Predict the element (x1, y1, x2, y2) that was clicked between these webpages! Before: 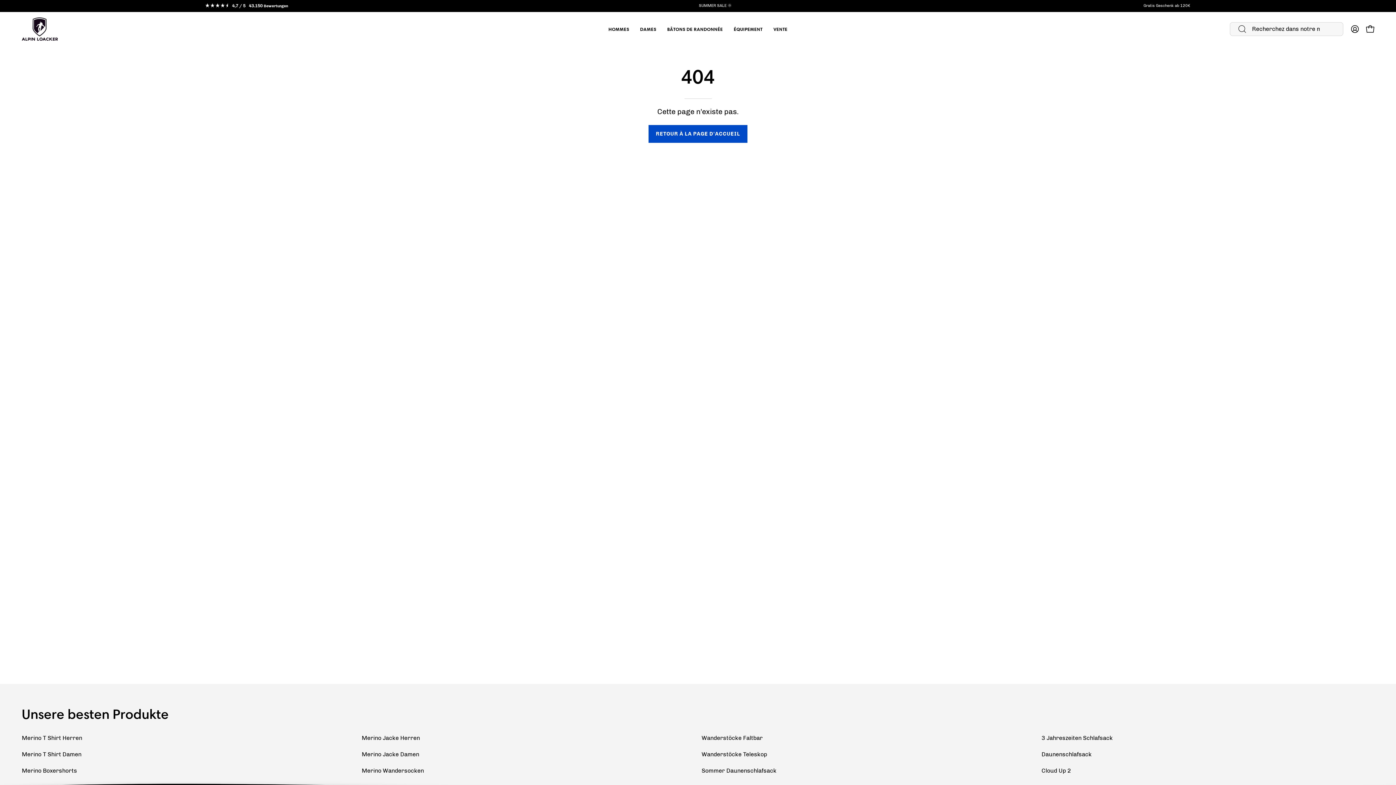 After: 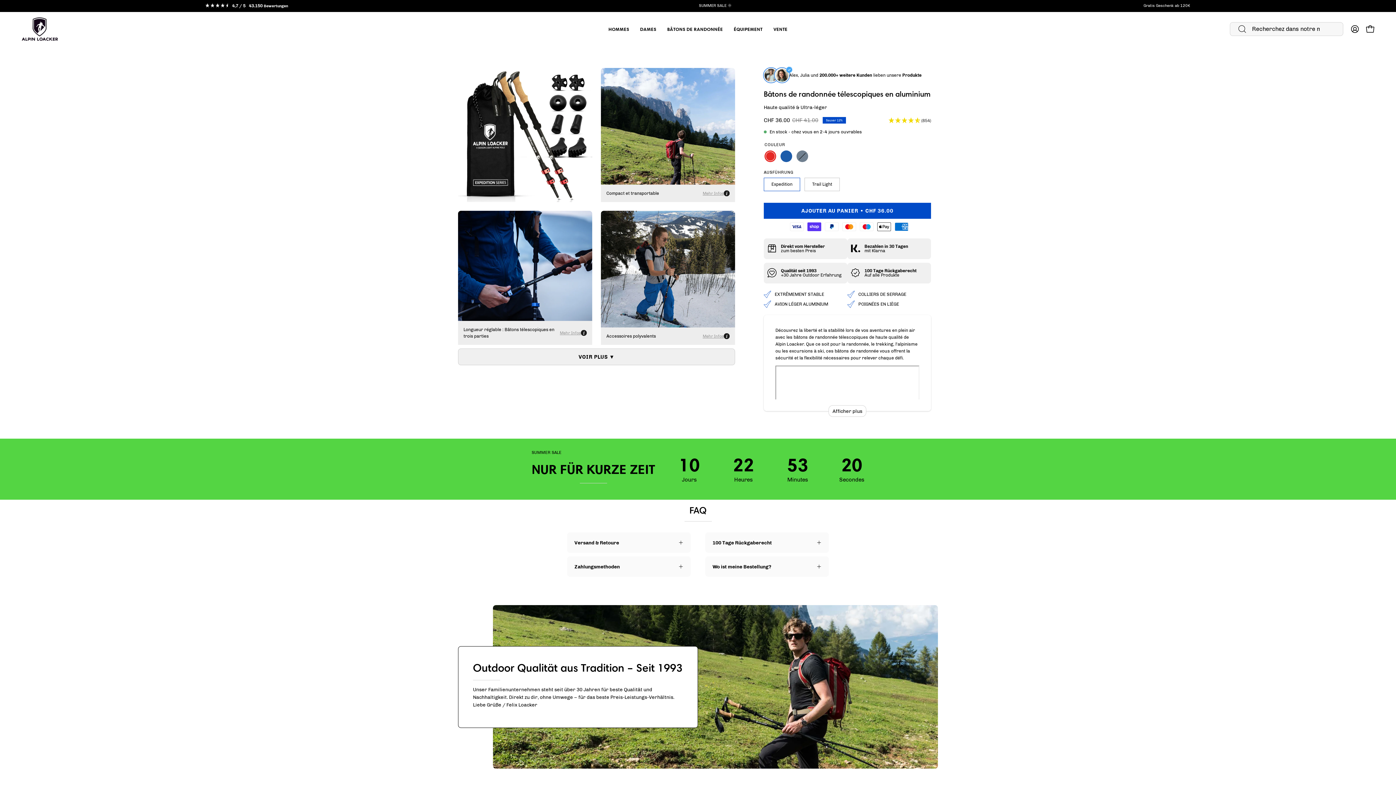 Action: label: Wanderstöcke Teleskop bbox: (701, 751, 767, 758)